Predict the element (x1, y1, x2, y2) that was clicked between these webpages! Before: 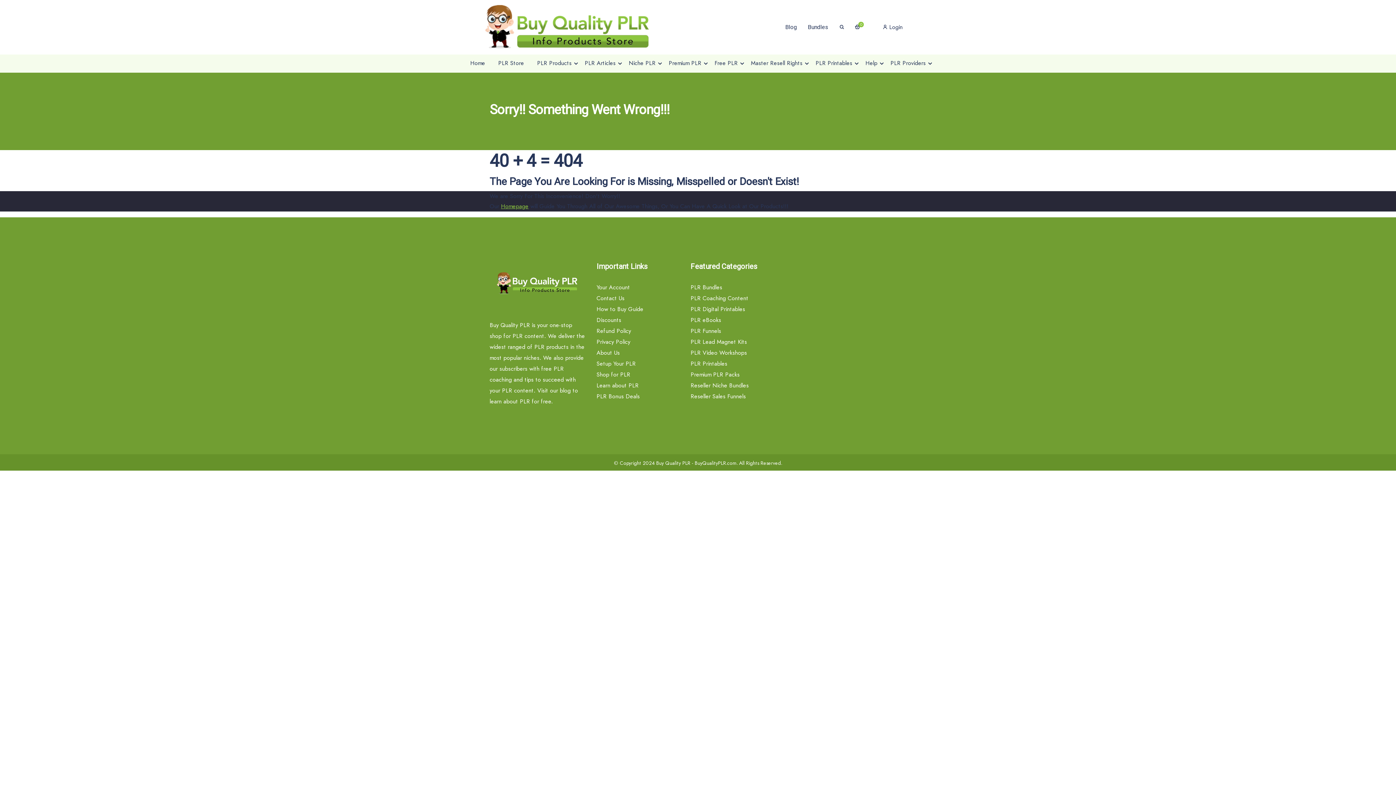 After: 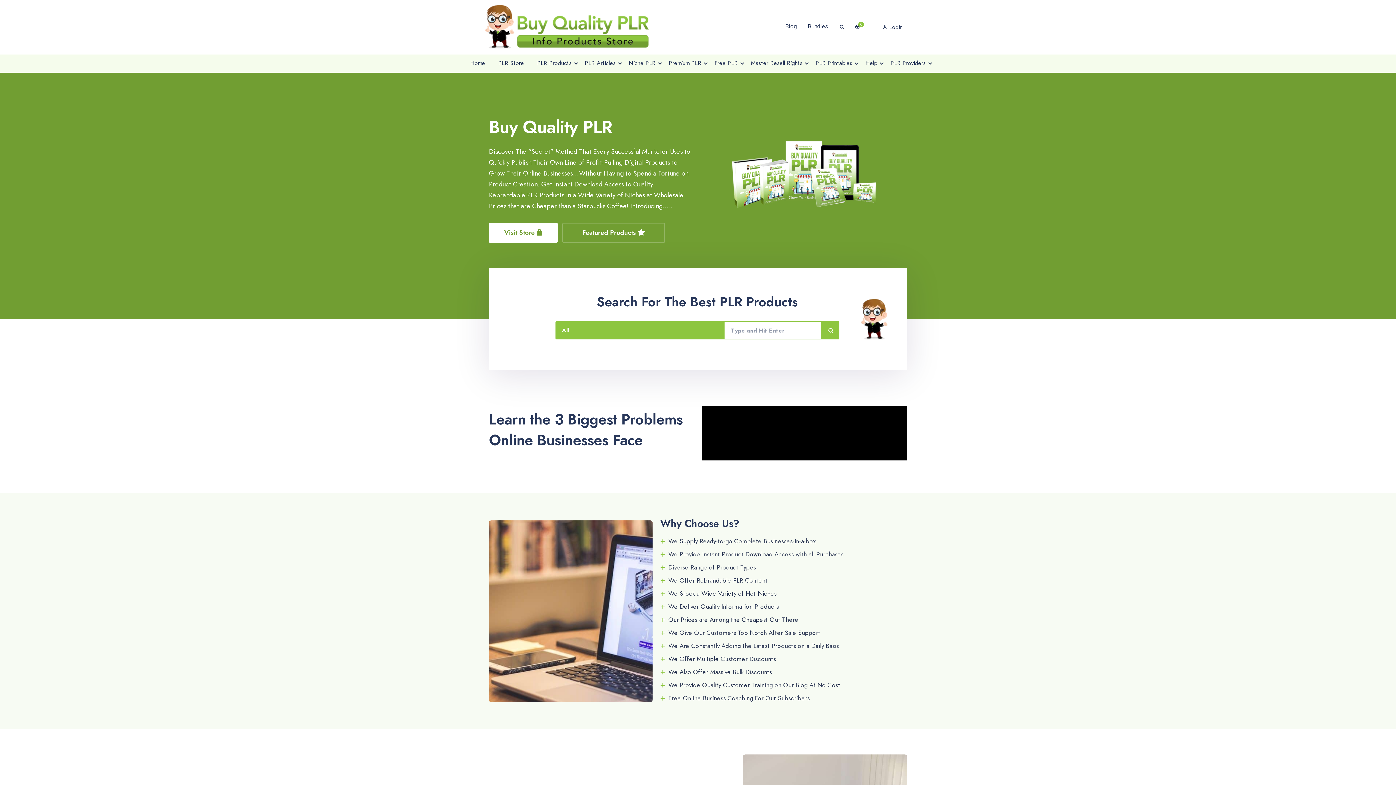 Action: bbox: (485, 4, 649, 50)